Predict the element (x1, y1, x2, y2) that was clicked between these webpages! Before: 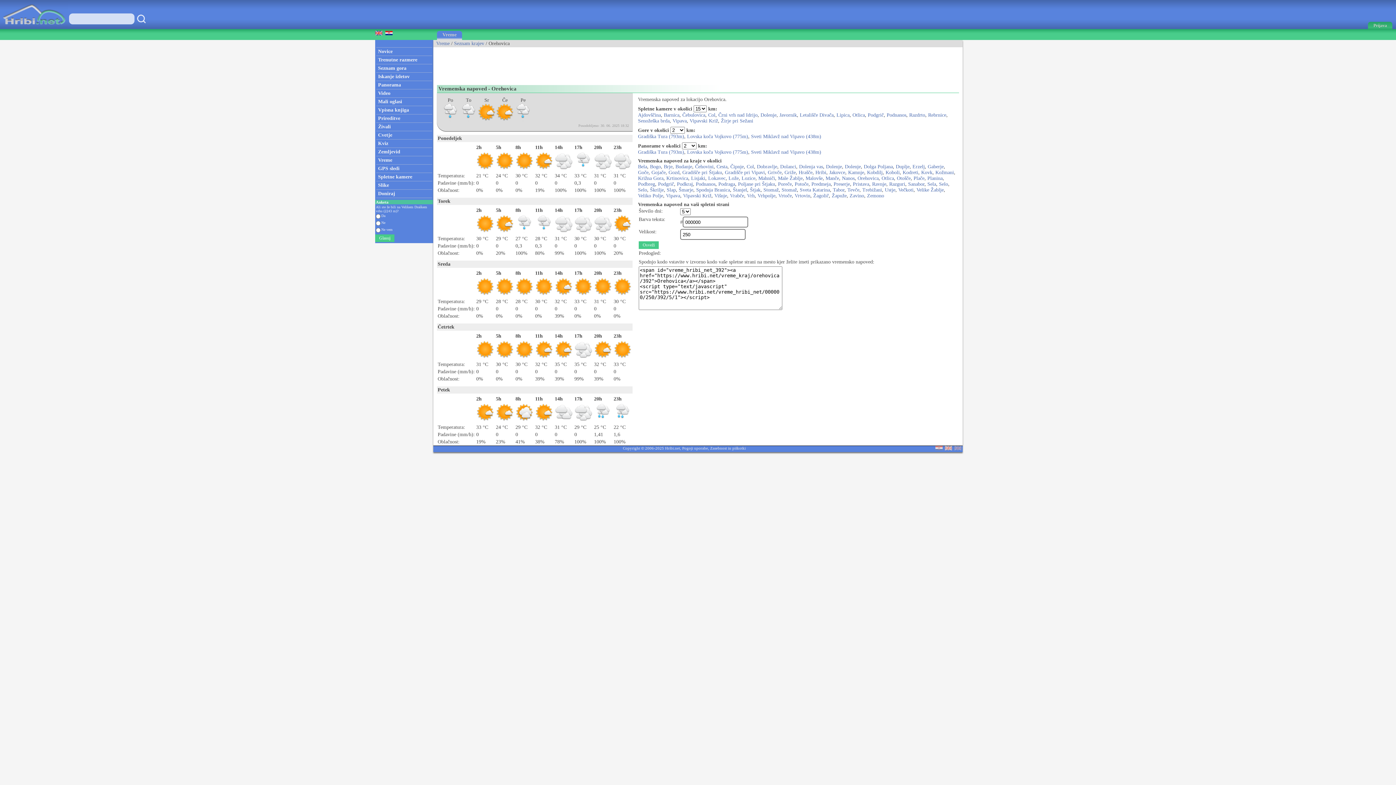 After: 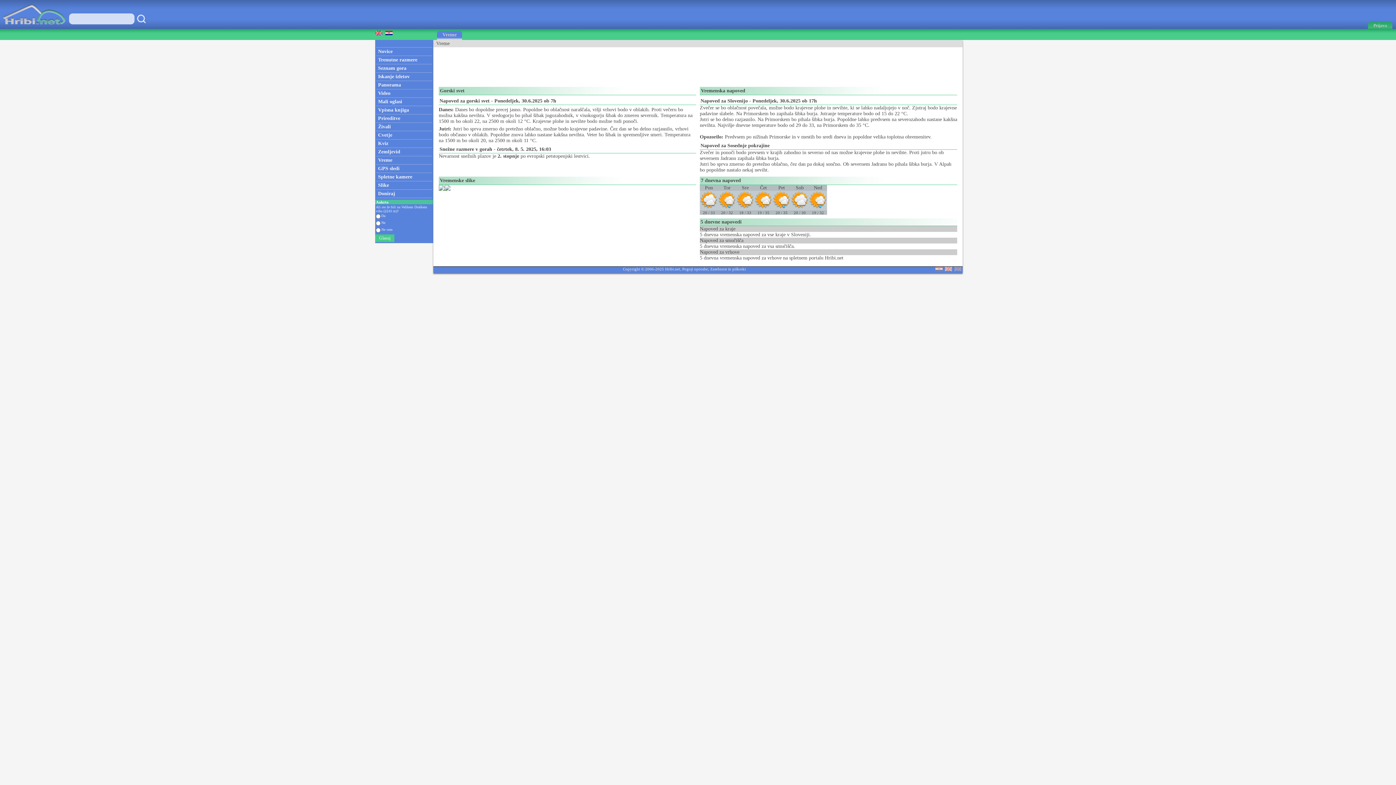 Action: bbox: (442, 32, 456, 37) label: Vreme